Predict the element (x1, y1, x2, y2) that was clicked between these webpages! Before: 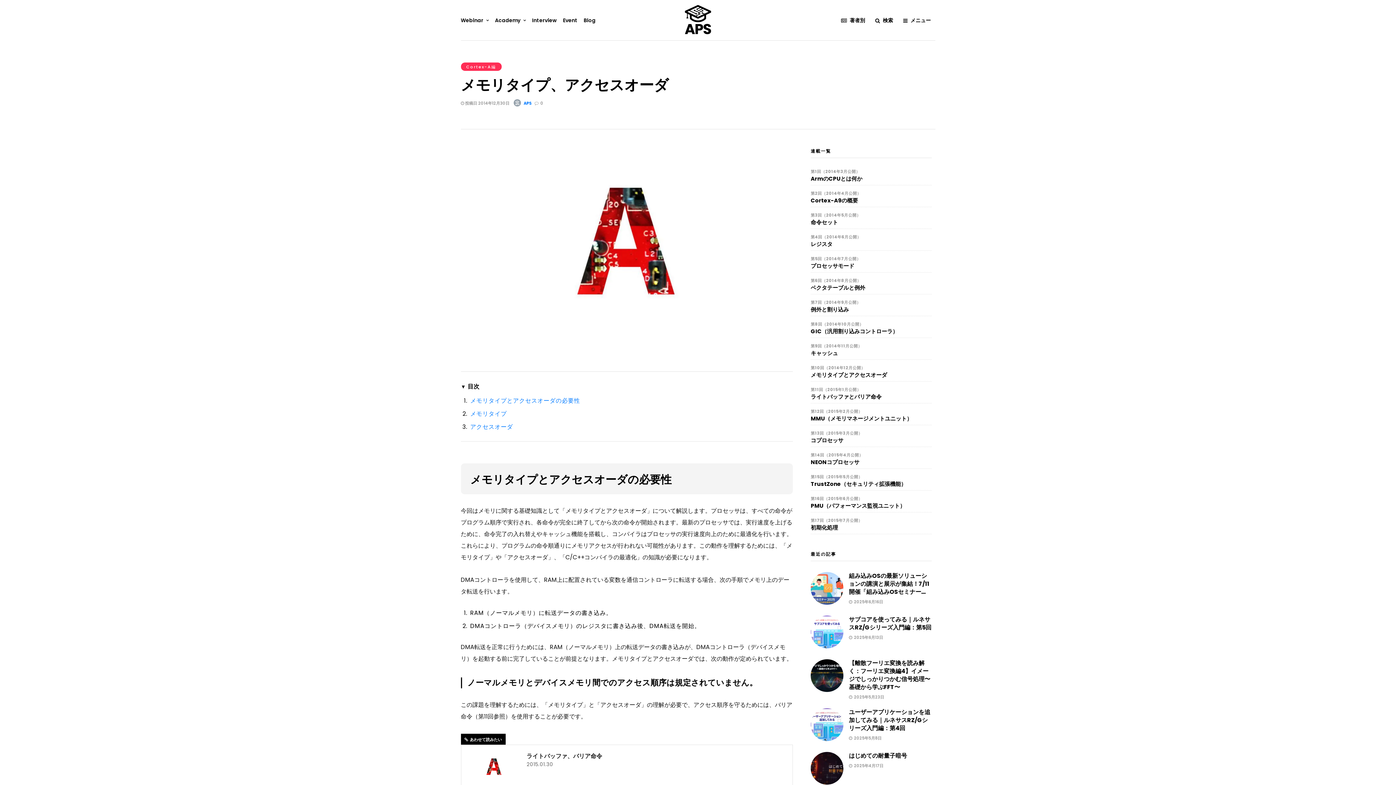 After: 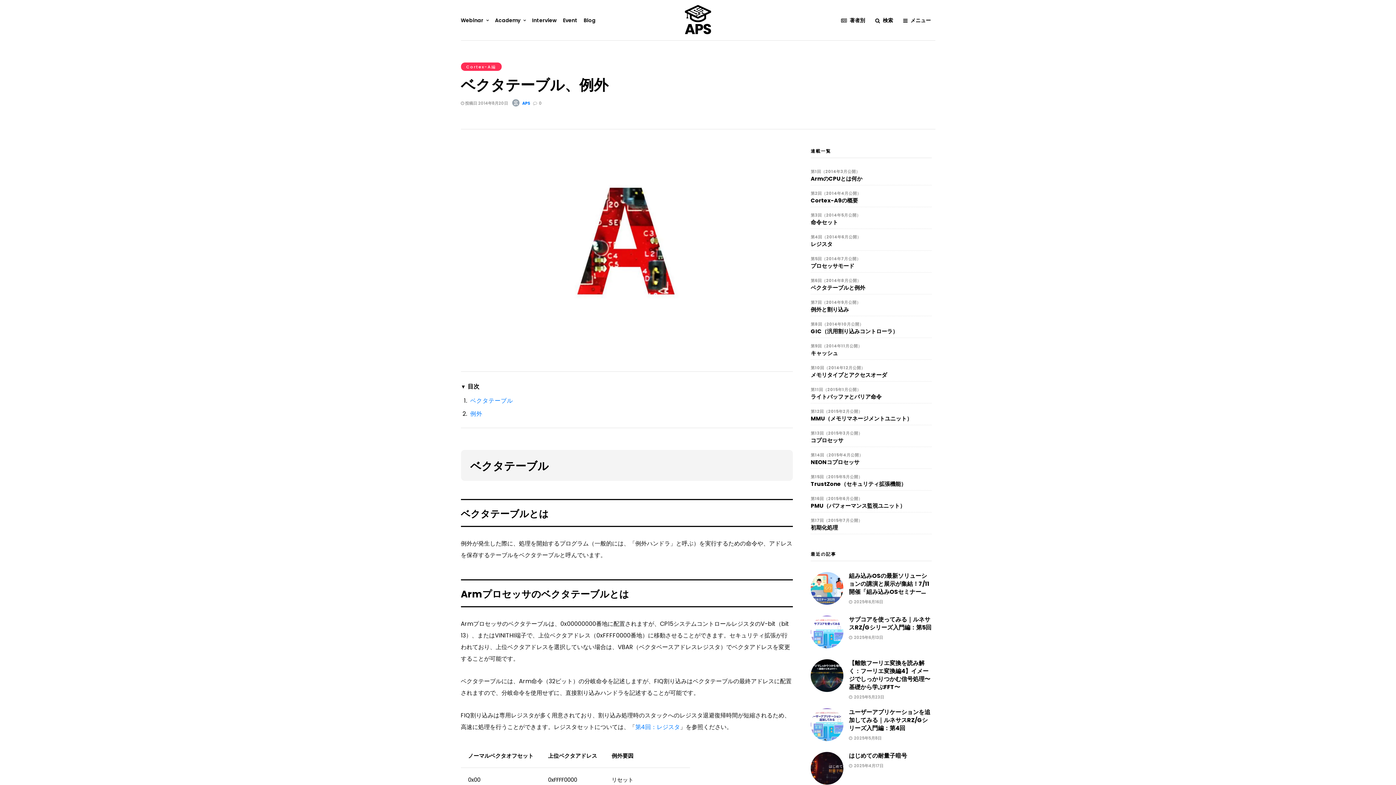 Action: bbox: (810, 284, 865, 291) label: ベクタテーブルと例外